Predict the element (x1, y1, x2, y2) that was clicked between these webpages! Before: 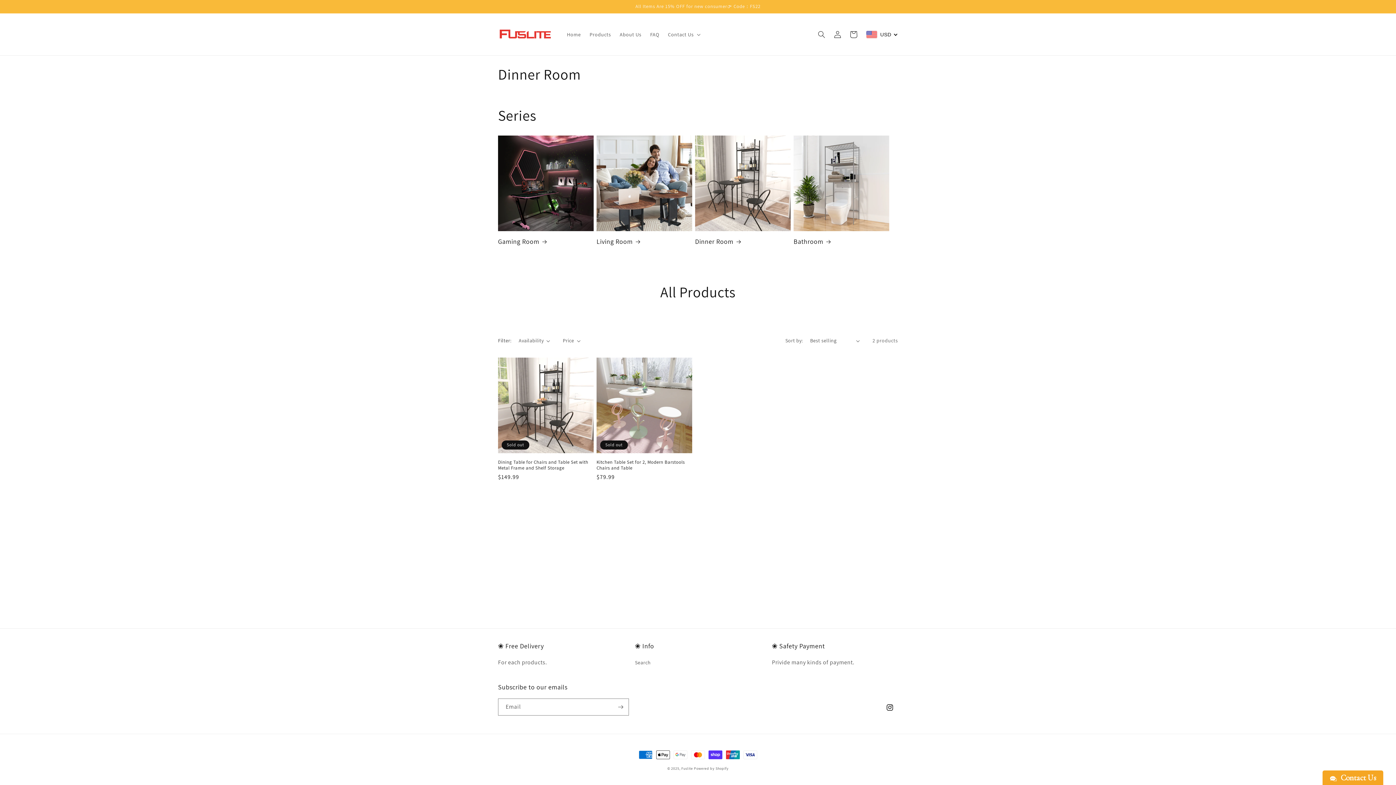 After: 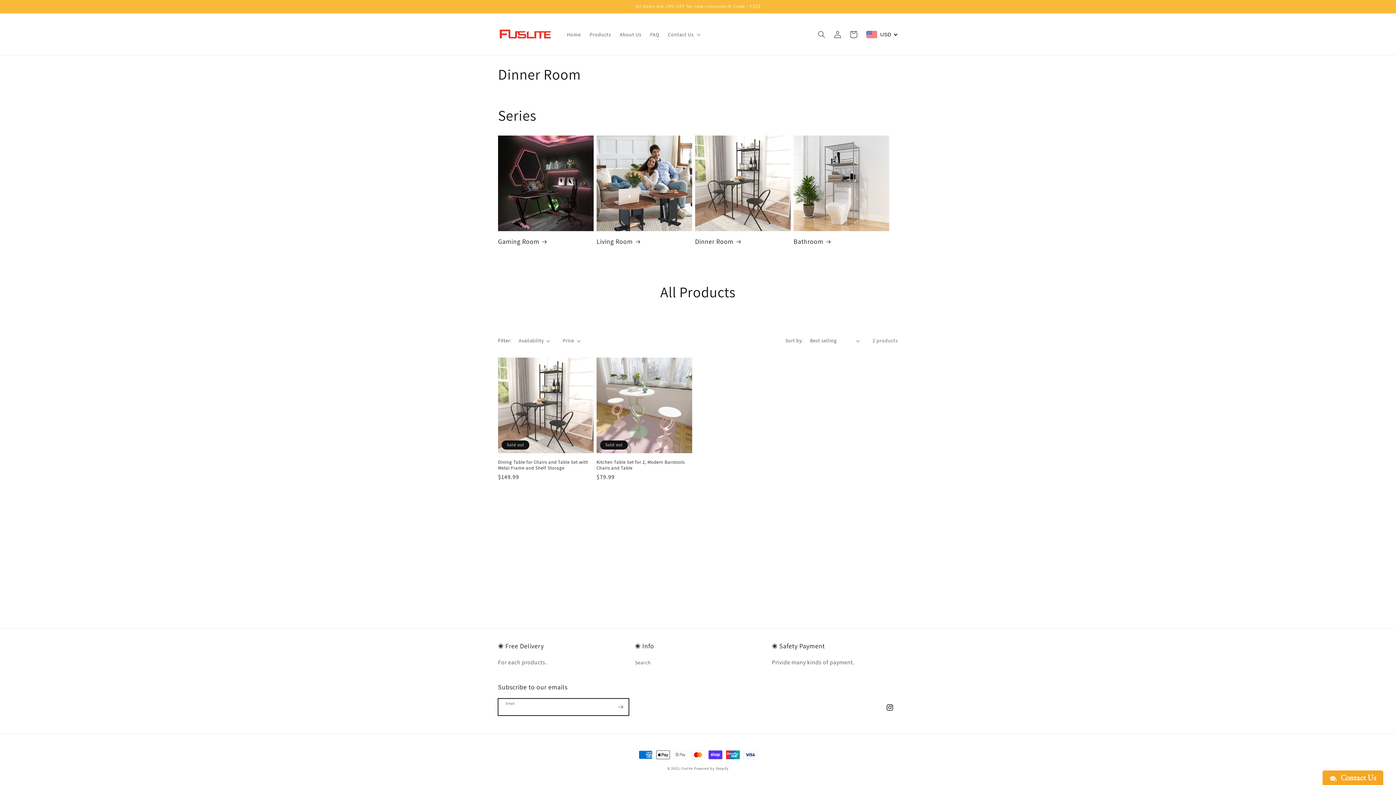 Action: bbox: (612, 698, 628, 716) label: Subscribe